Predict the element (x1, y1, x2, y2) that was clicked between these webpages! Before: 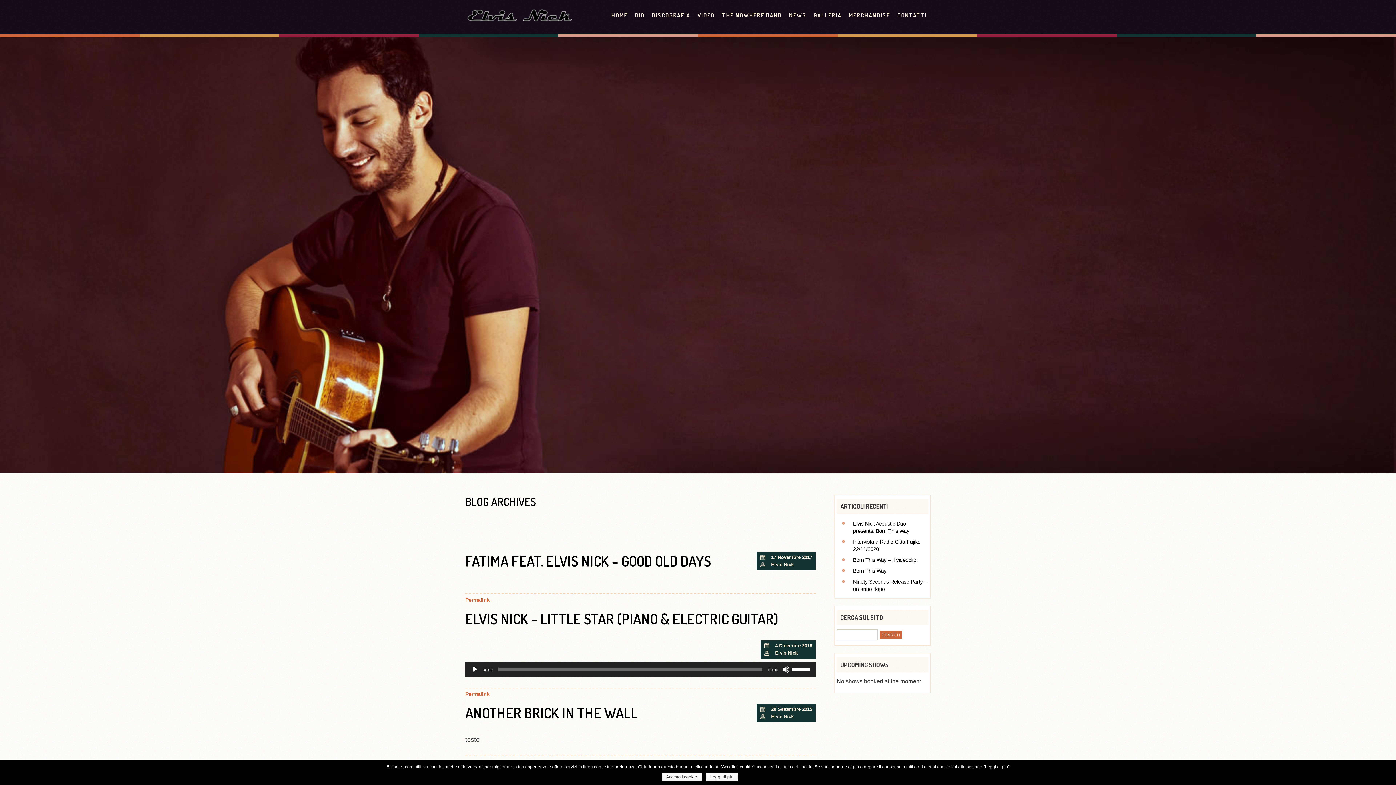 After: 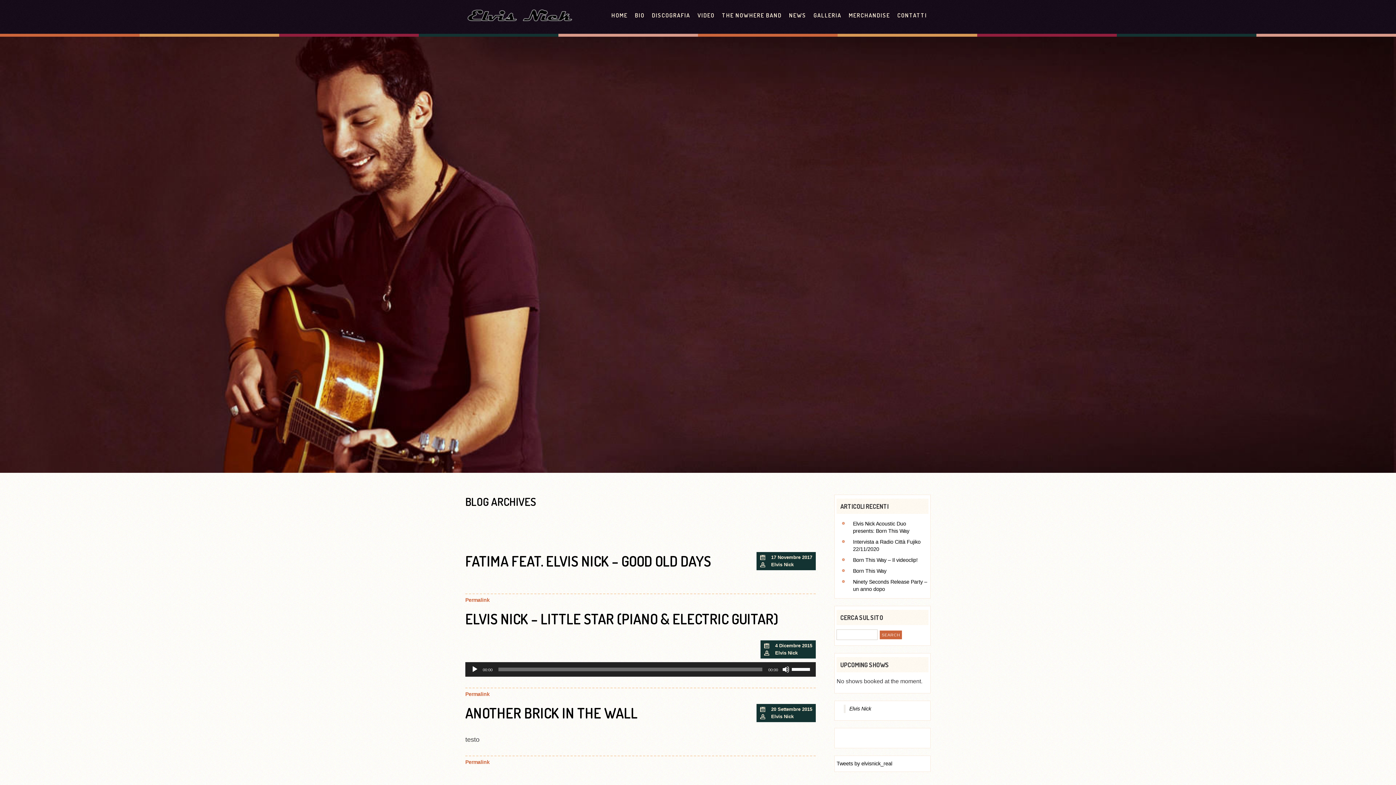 Action: label: Accetto i cookie bbox: (661, 773, 702, 781)